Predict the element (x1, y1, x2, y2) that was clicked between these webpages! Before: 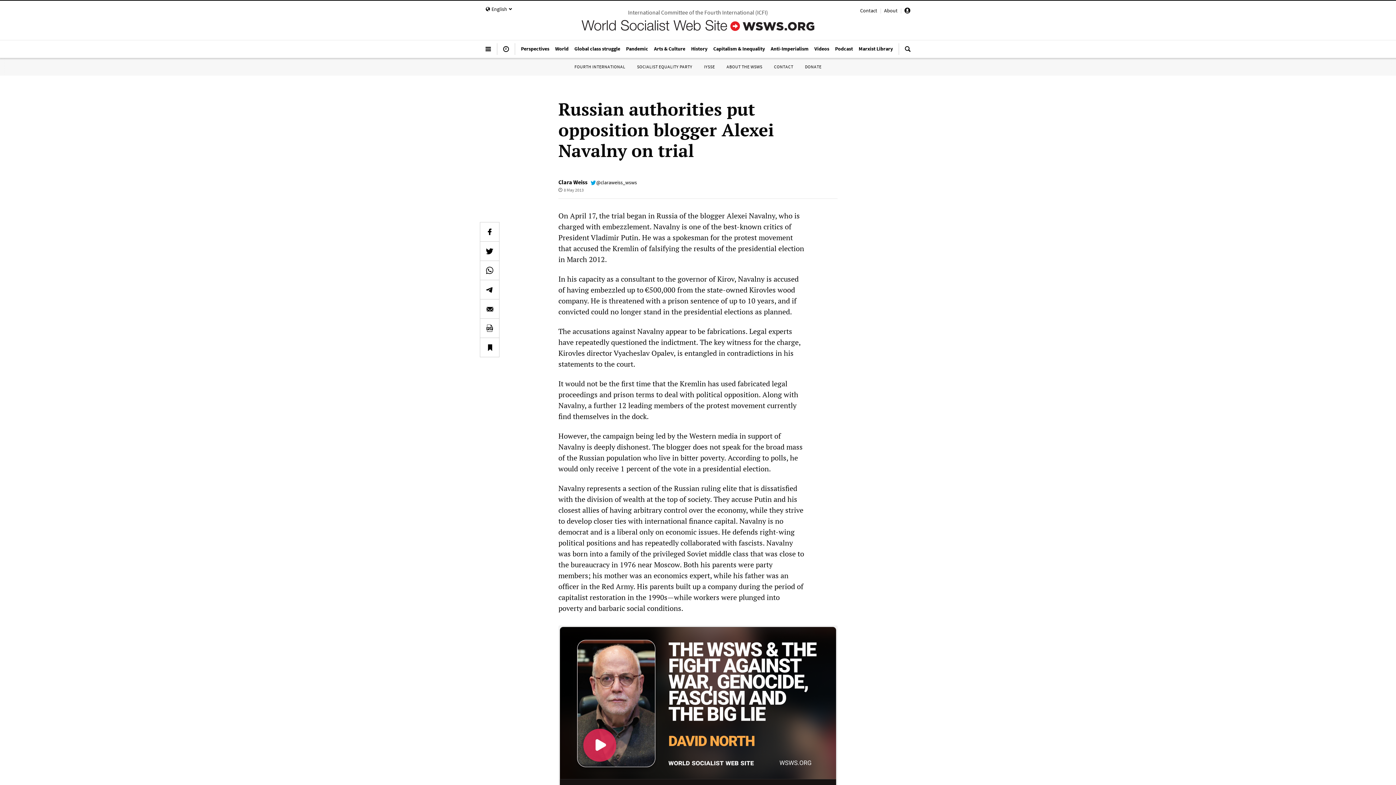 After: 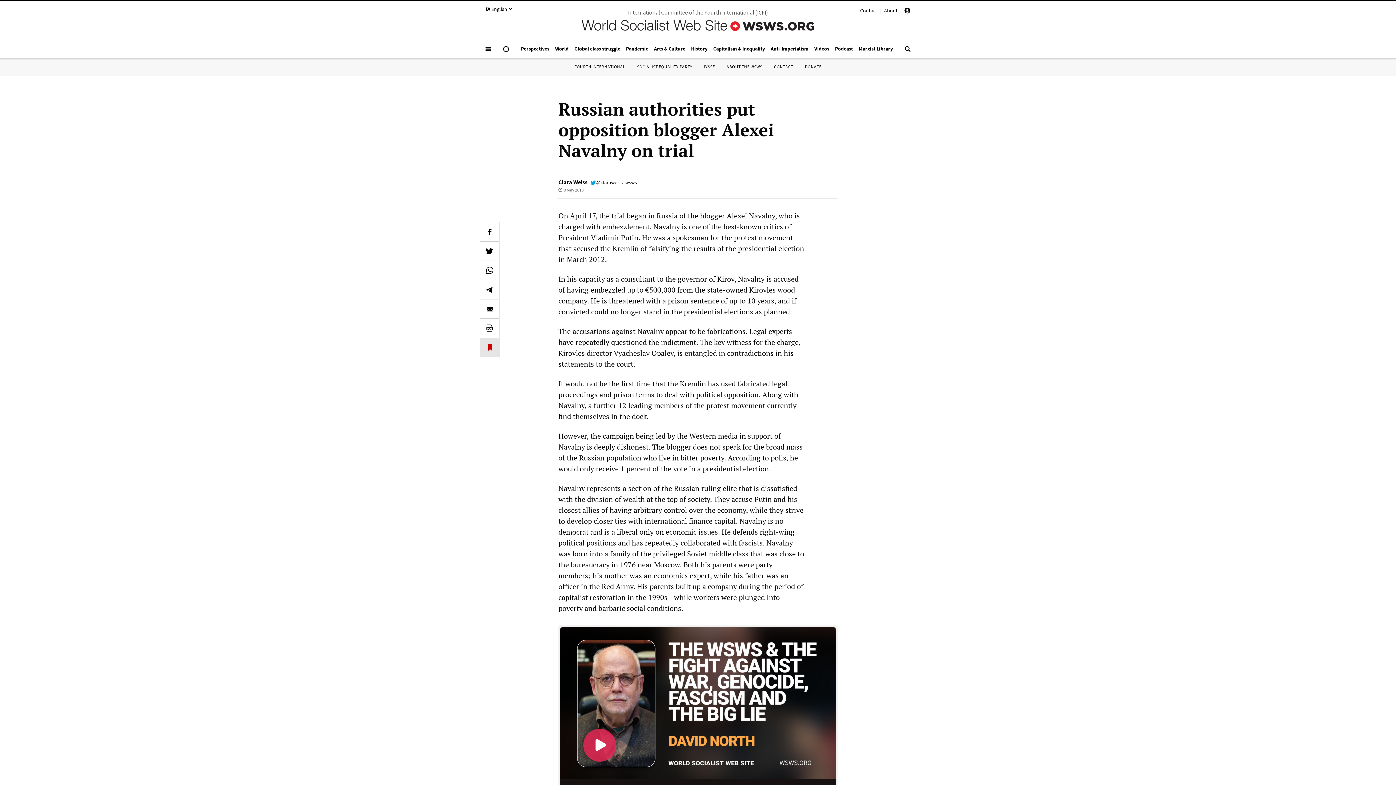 Action: bbox: (480, 338, 499, 357)